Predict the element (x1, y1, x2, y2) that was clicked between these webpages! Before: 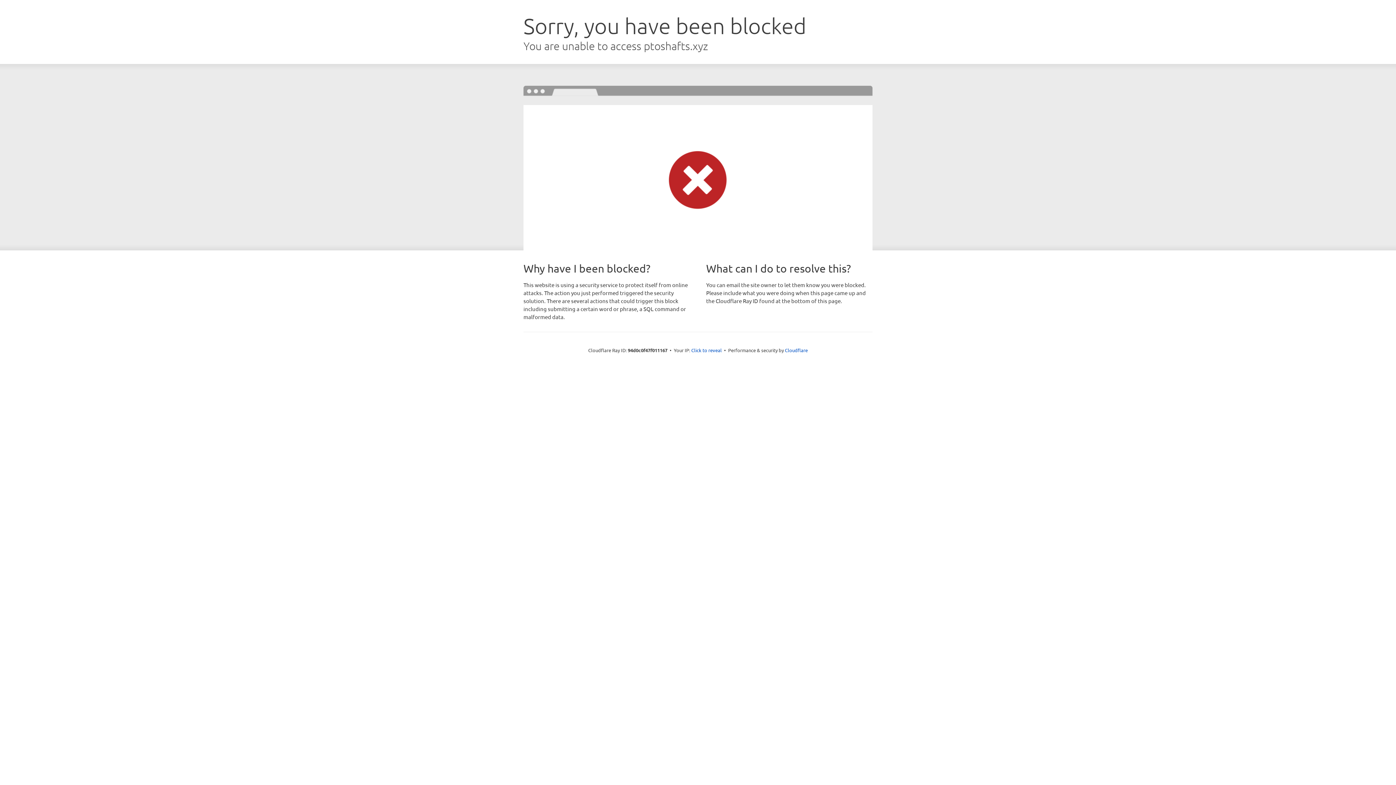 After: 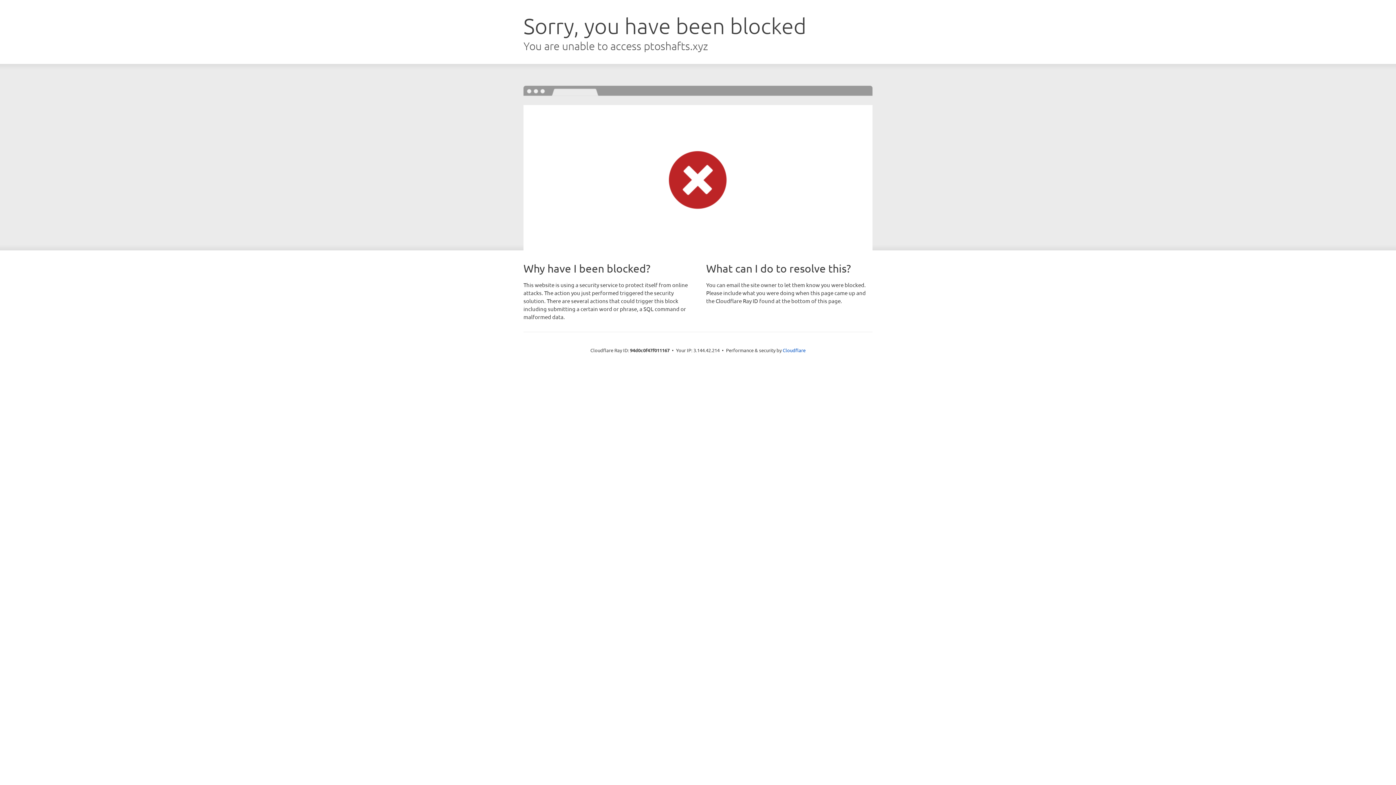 Action: bbox: (691, 346, 722, 353) label: Click to reveal